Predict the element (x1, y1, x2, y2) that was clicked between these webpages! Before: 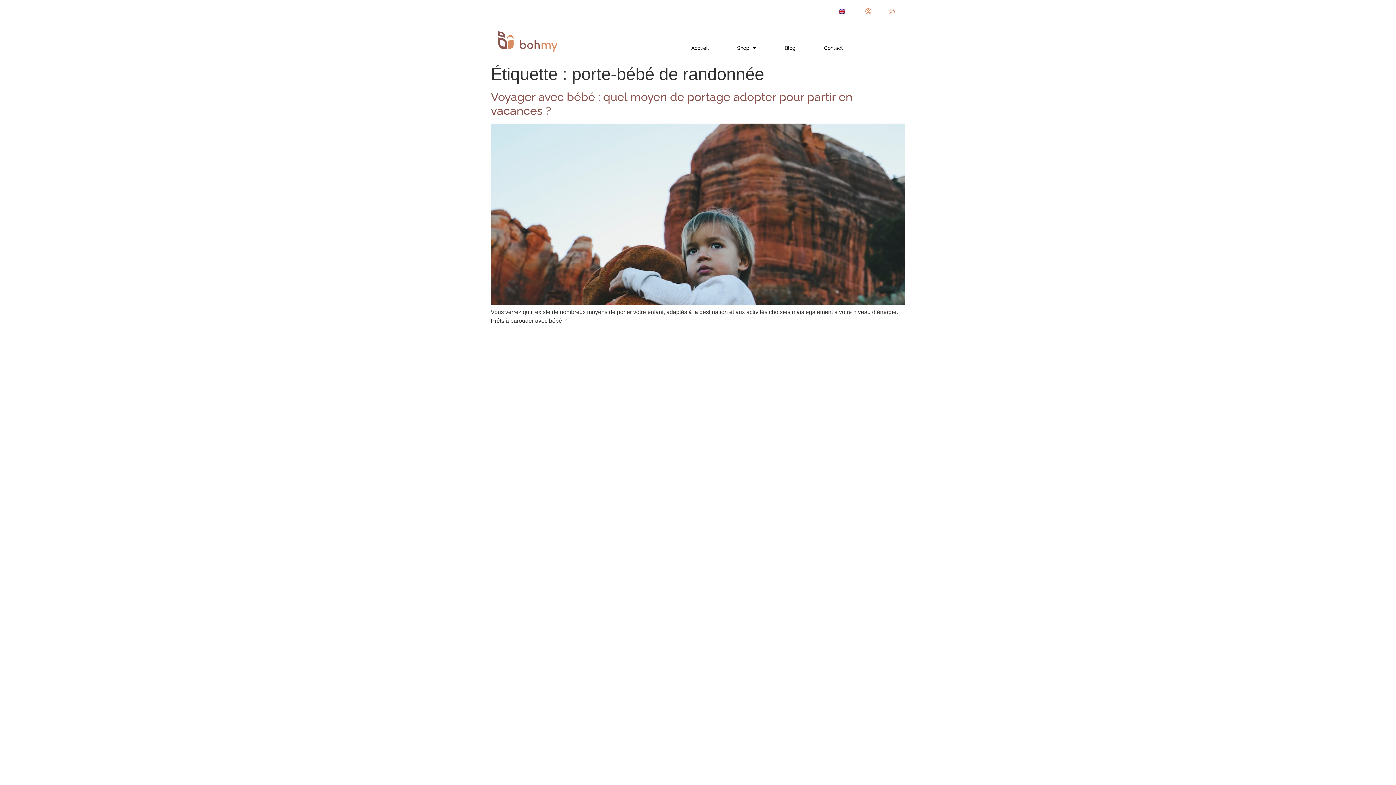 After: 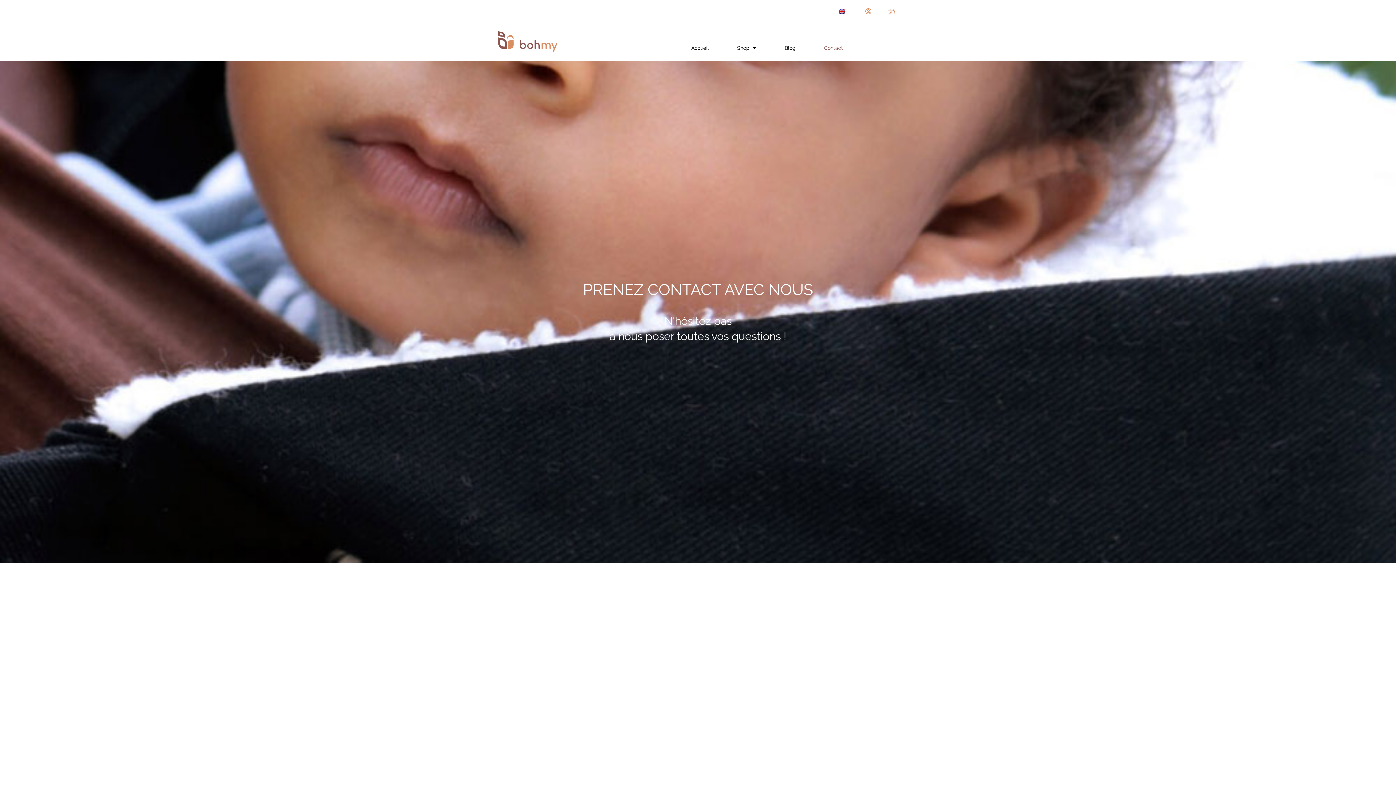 Action: bbox: (809, 40, 857, 56) label: Contact